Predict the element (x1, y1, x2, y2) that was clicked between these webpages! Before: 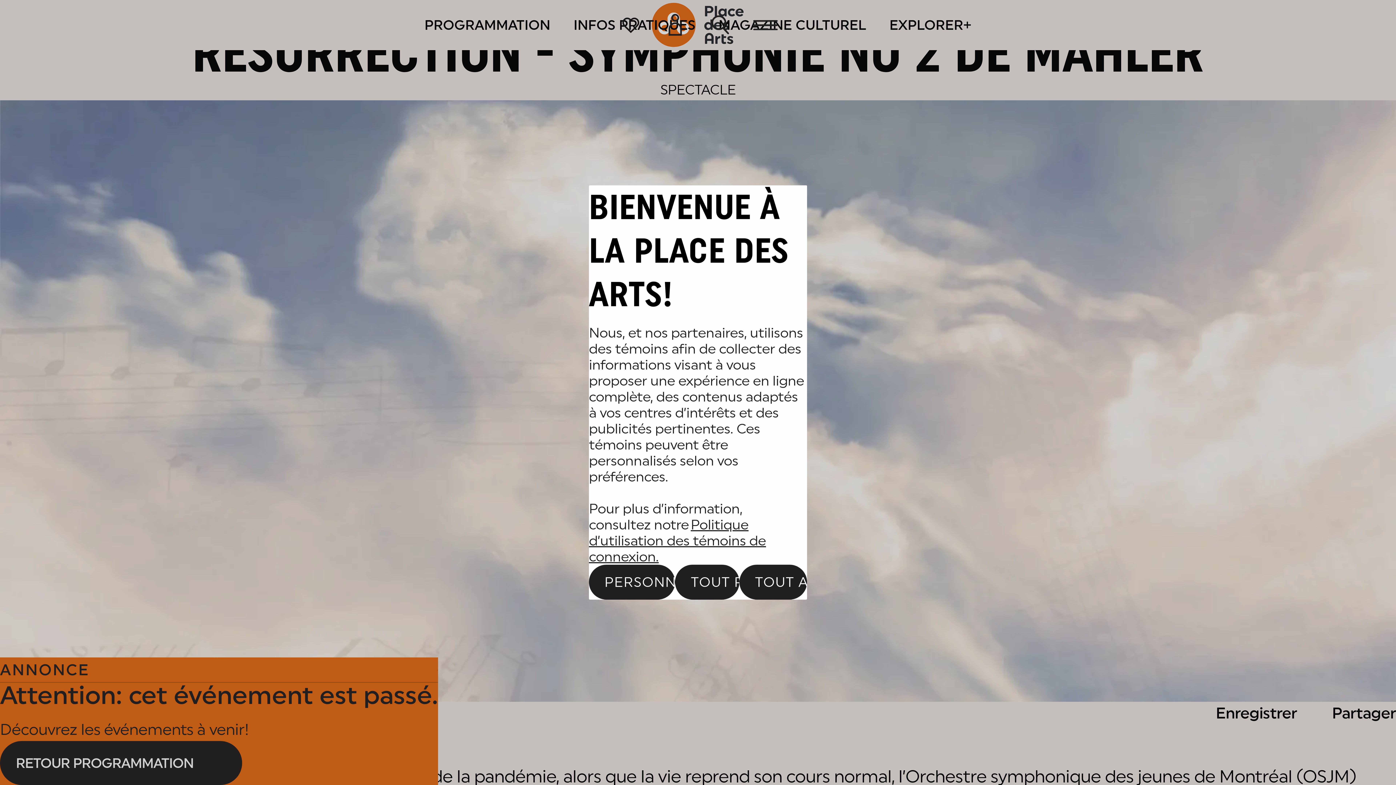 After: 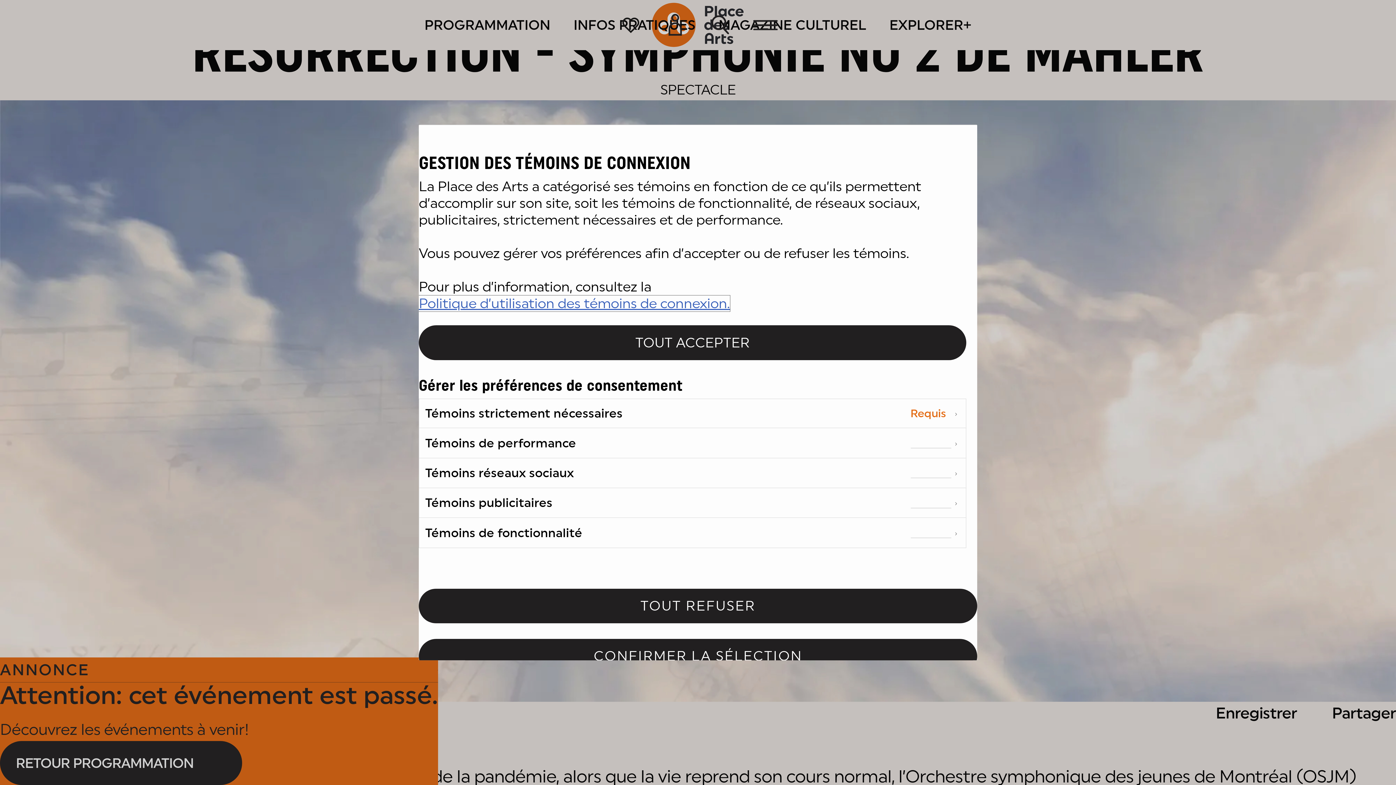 Action: bbox: (589, 565, 675, 599) label: PERSONNALISER